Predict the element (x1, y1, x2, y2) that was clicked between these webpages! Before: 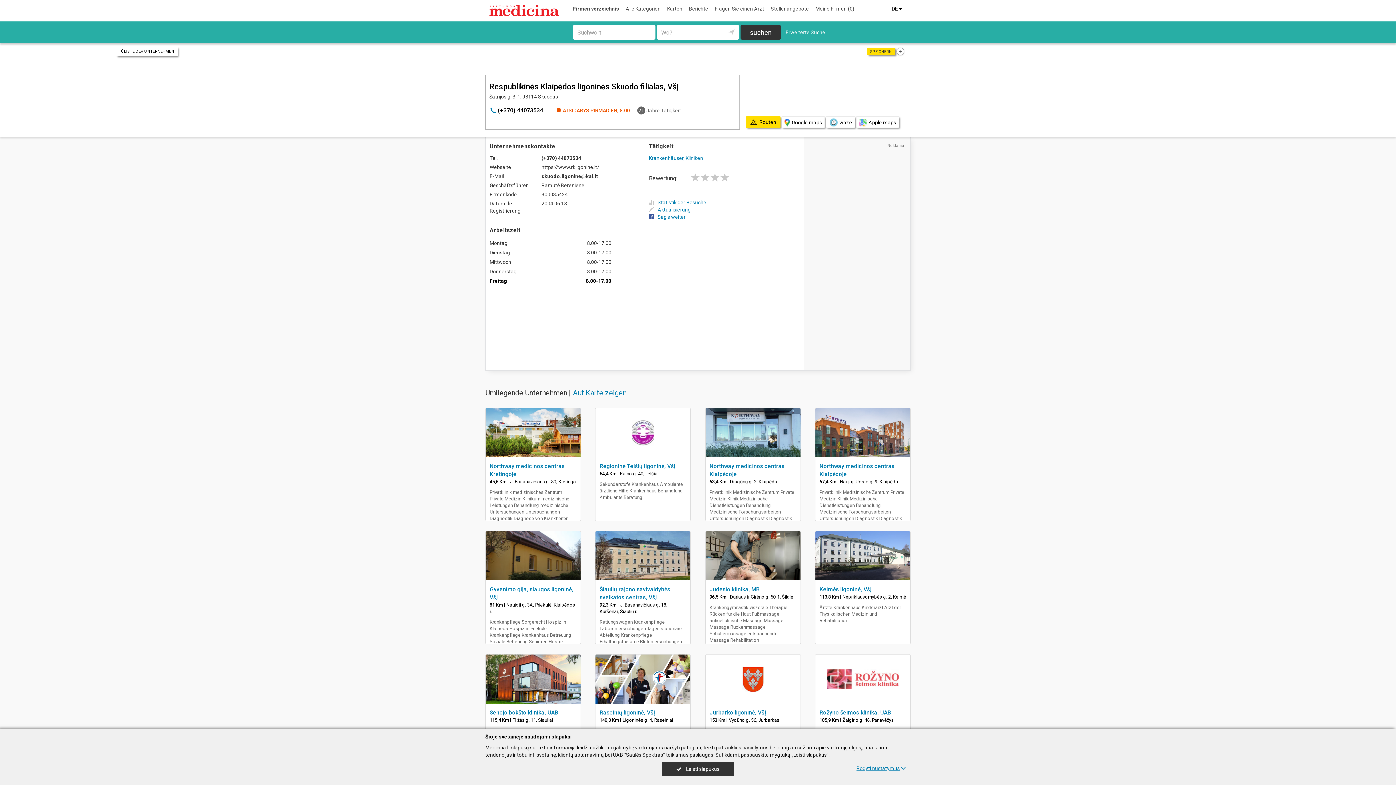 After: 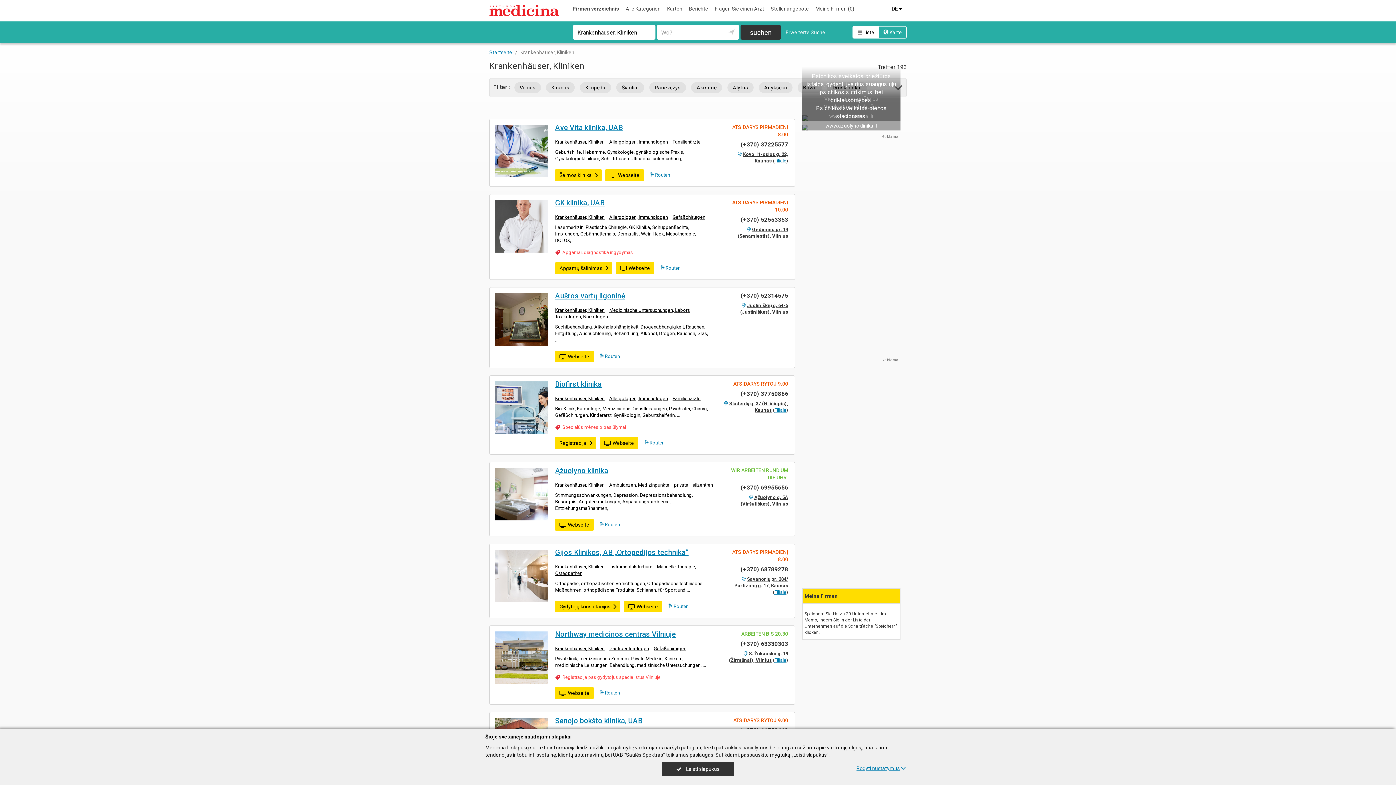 Action: bbox: (116, 46, 177, 56) label: LISTE DER UNTERNEHMEN